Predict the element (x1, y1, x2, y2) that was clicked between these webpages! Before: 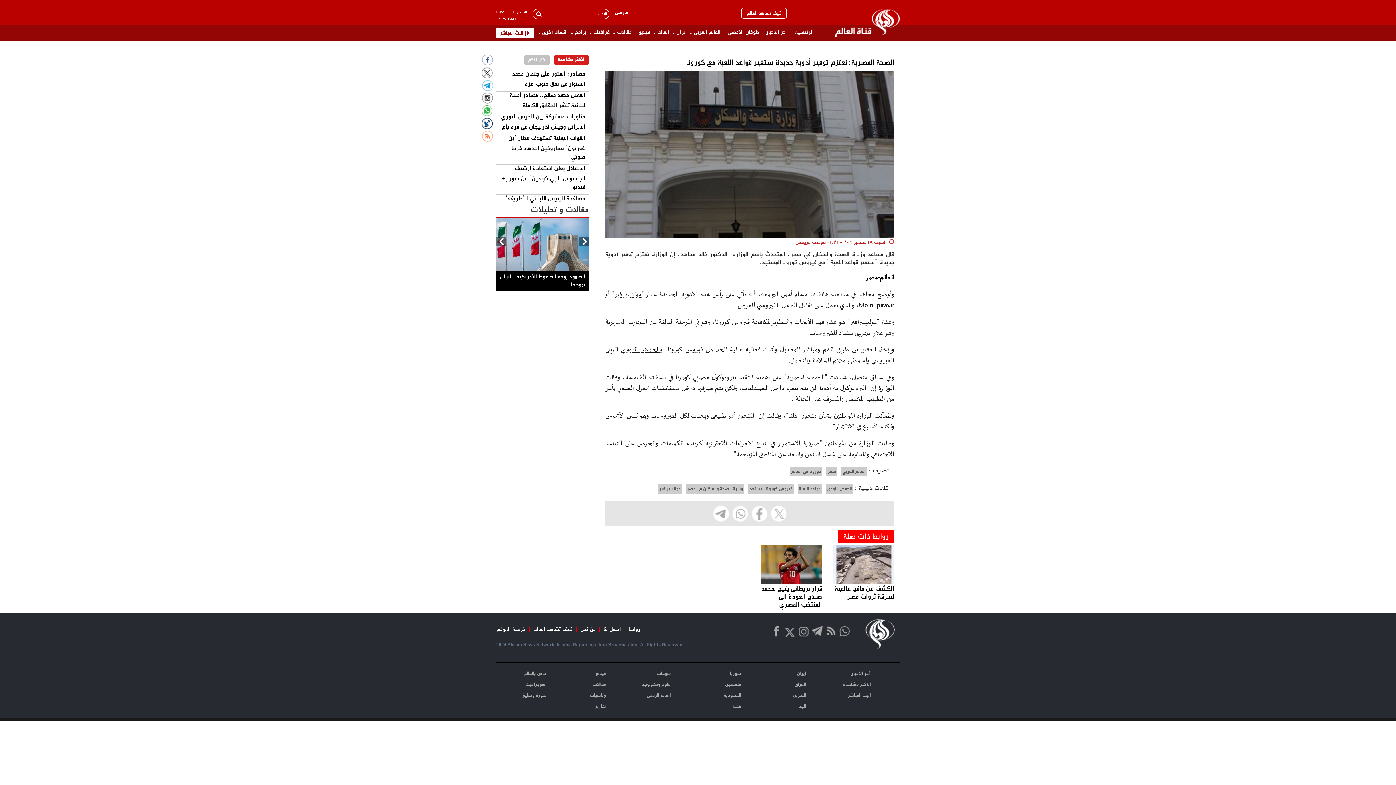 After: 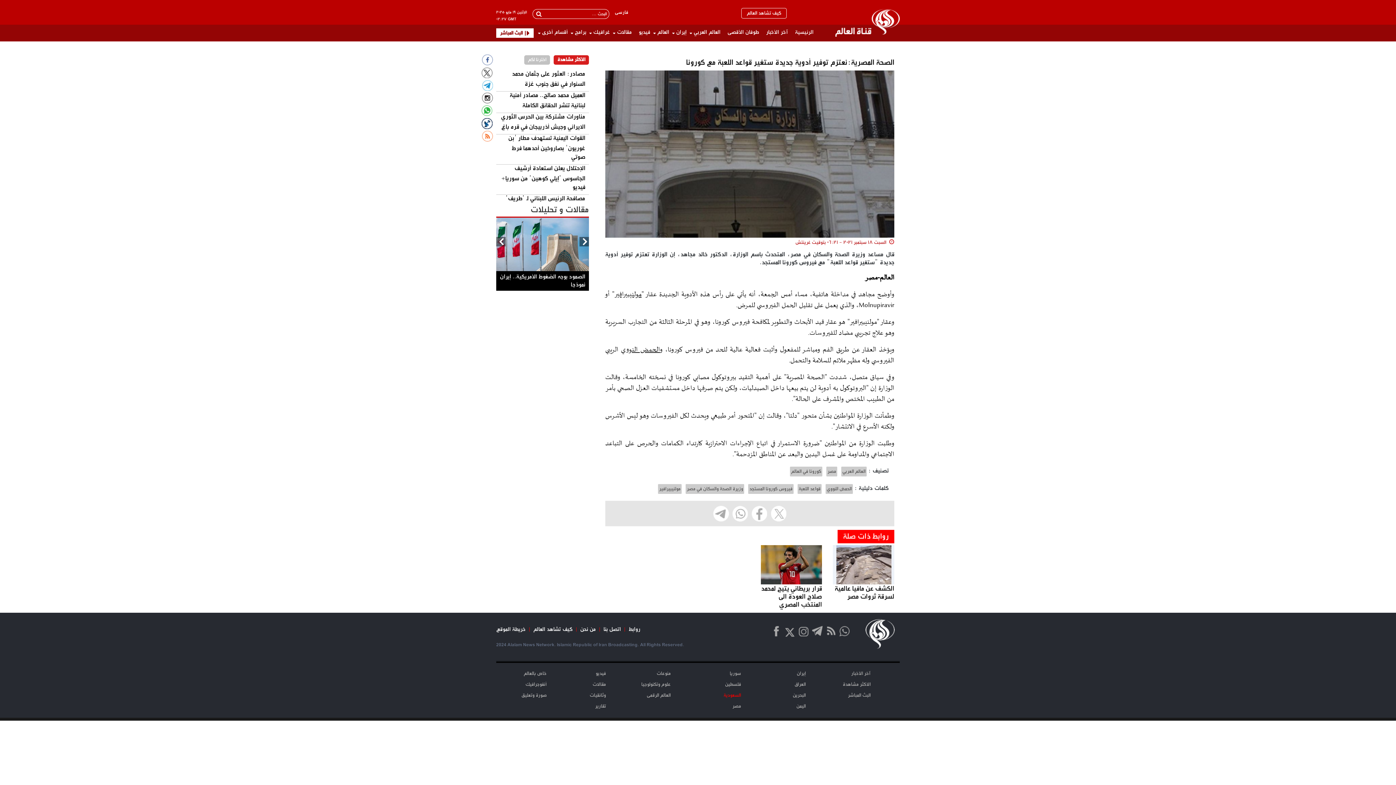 Action: label: السعودية bbox: (723, 691, 741, 699)